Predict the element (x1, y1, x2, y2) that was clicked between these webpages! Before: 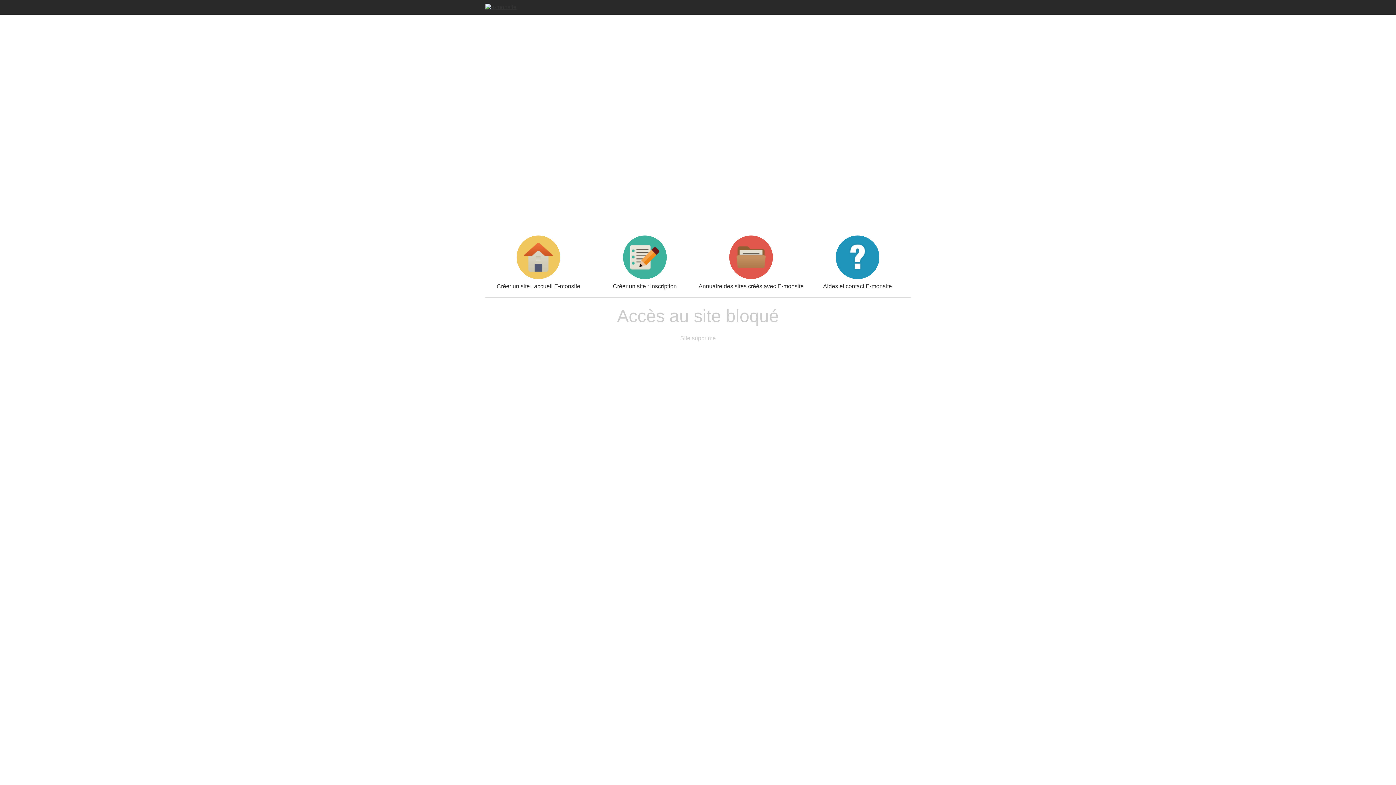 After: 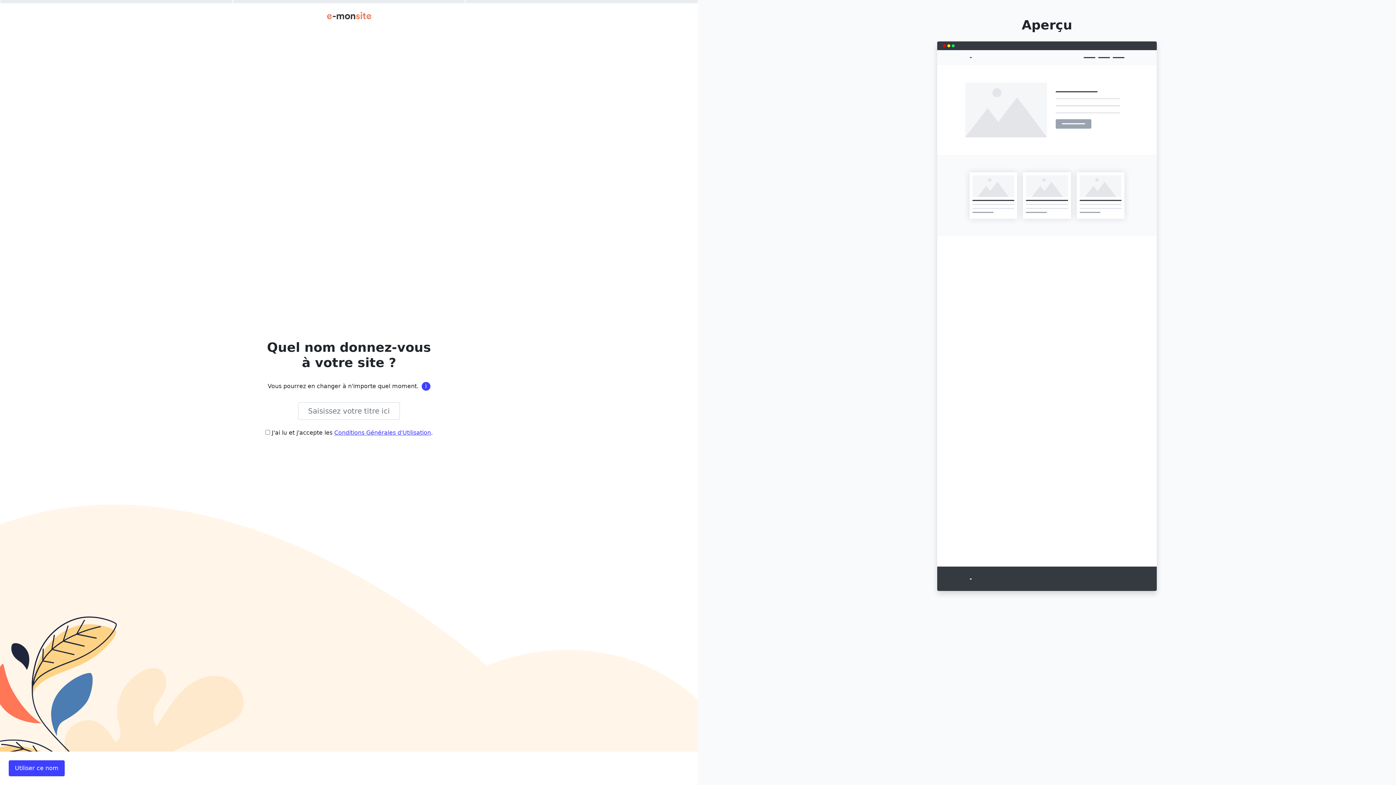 Action: bbox: (591, 235, 698, 289) label: Créer un site : inscription